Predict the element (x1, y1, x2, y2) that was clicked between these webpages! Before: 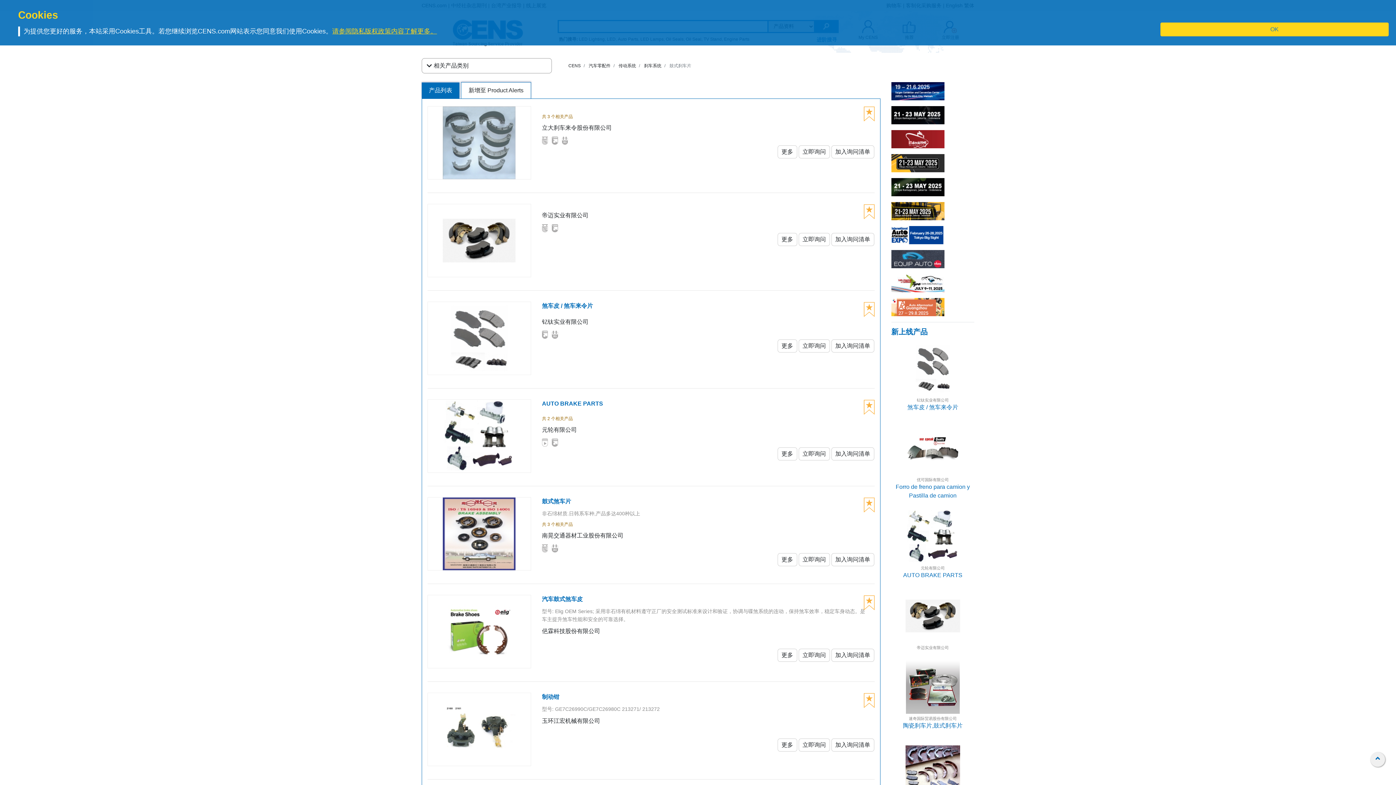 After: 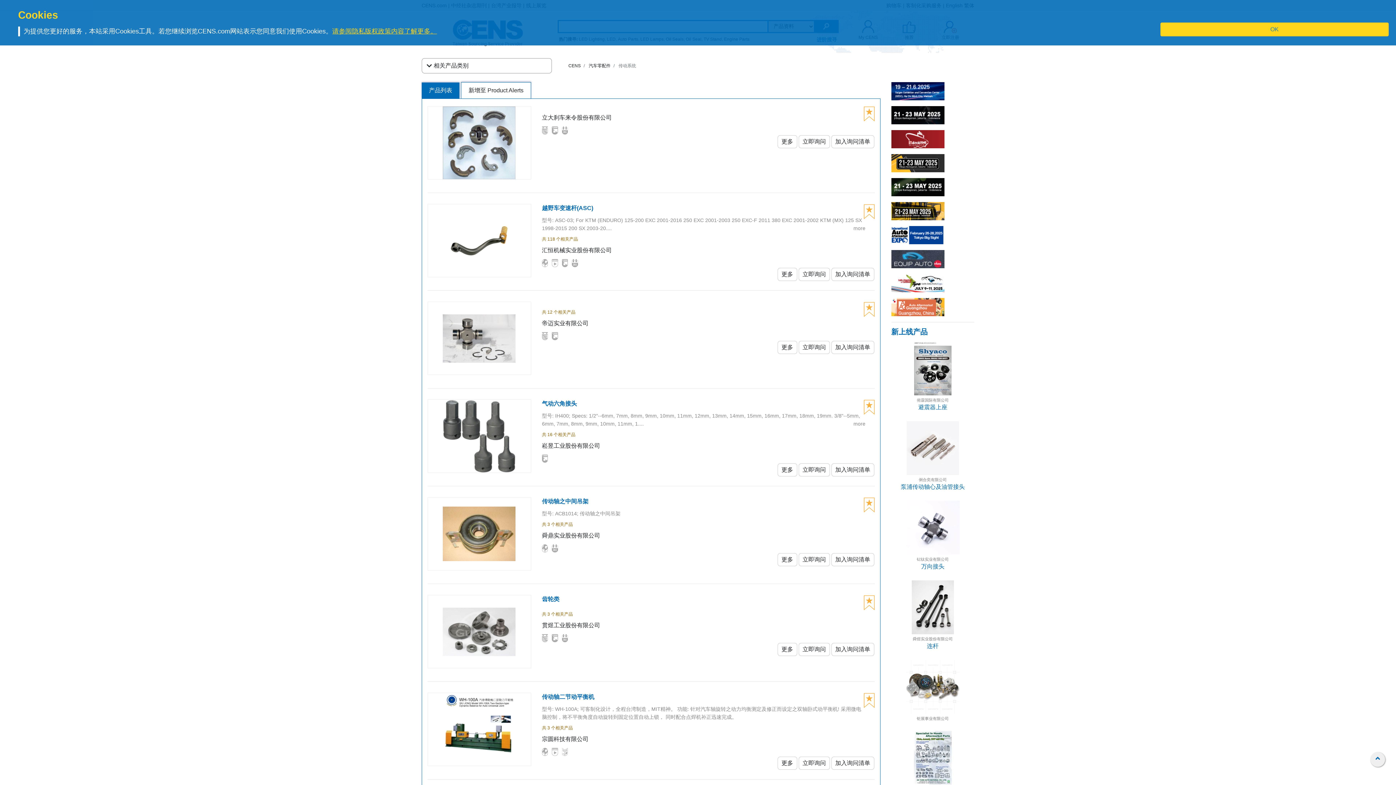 Action: bbox: (618, 63, 636, 68) label: 传动系统